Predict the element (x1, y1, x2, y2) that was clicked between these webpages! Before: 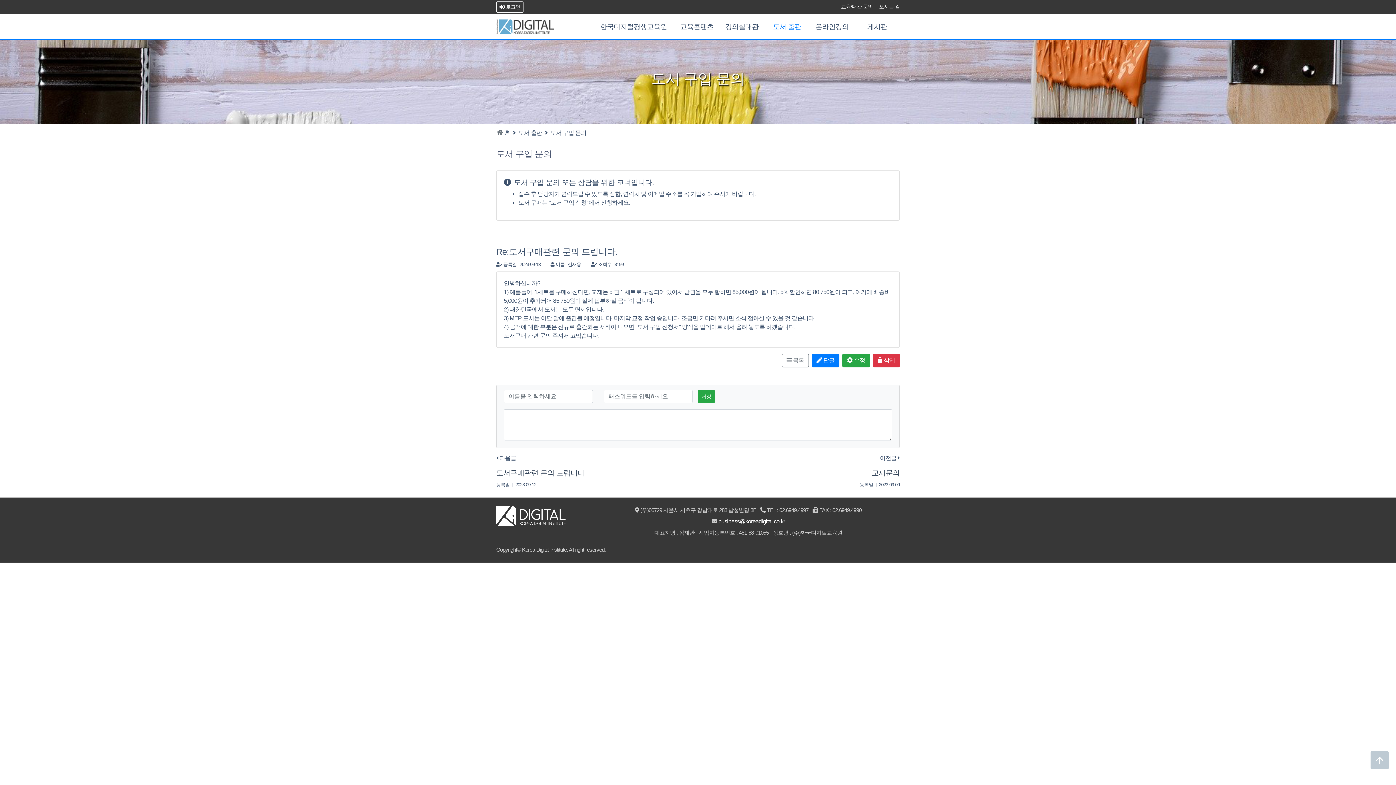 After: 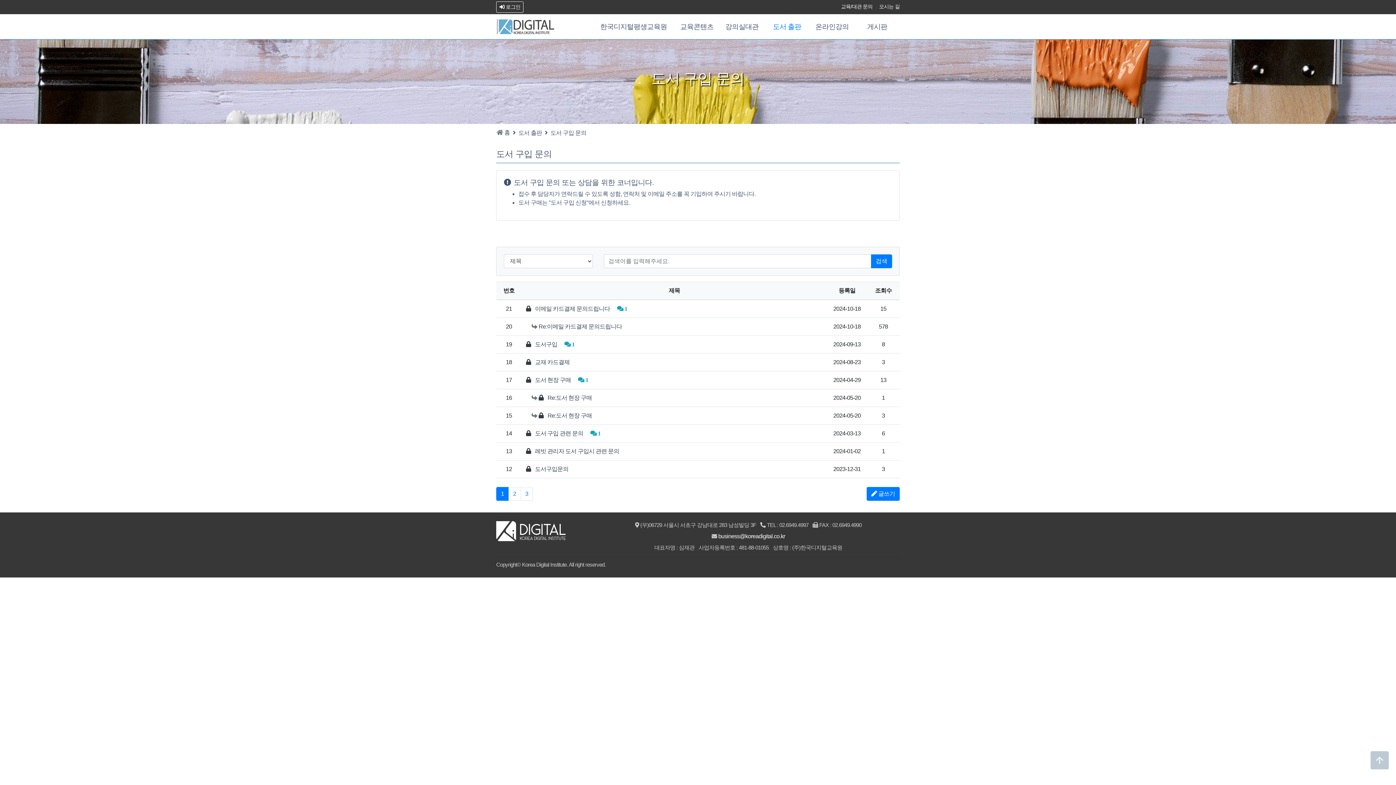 Action: bbox: (782, 353, 809, 367) label: 목록